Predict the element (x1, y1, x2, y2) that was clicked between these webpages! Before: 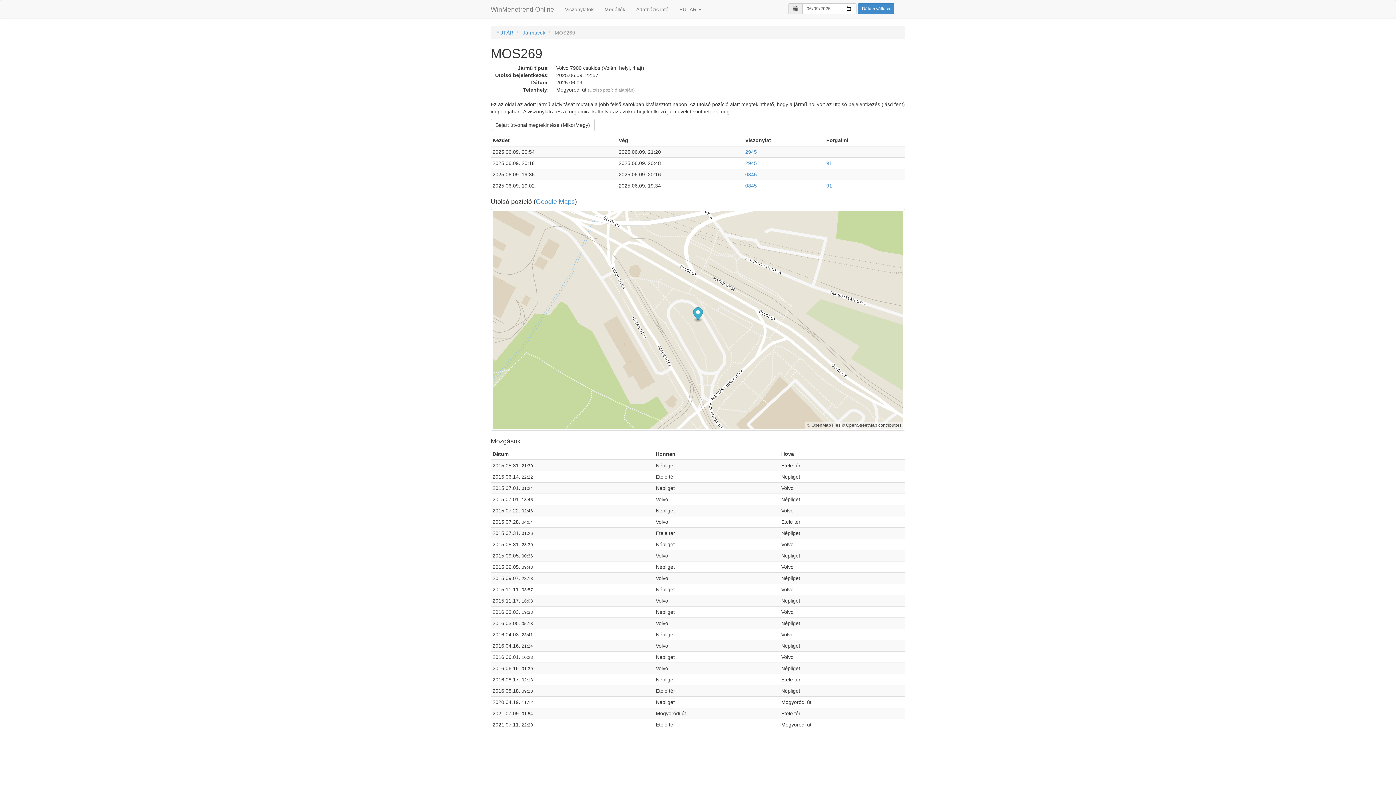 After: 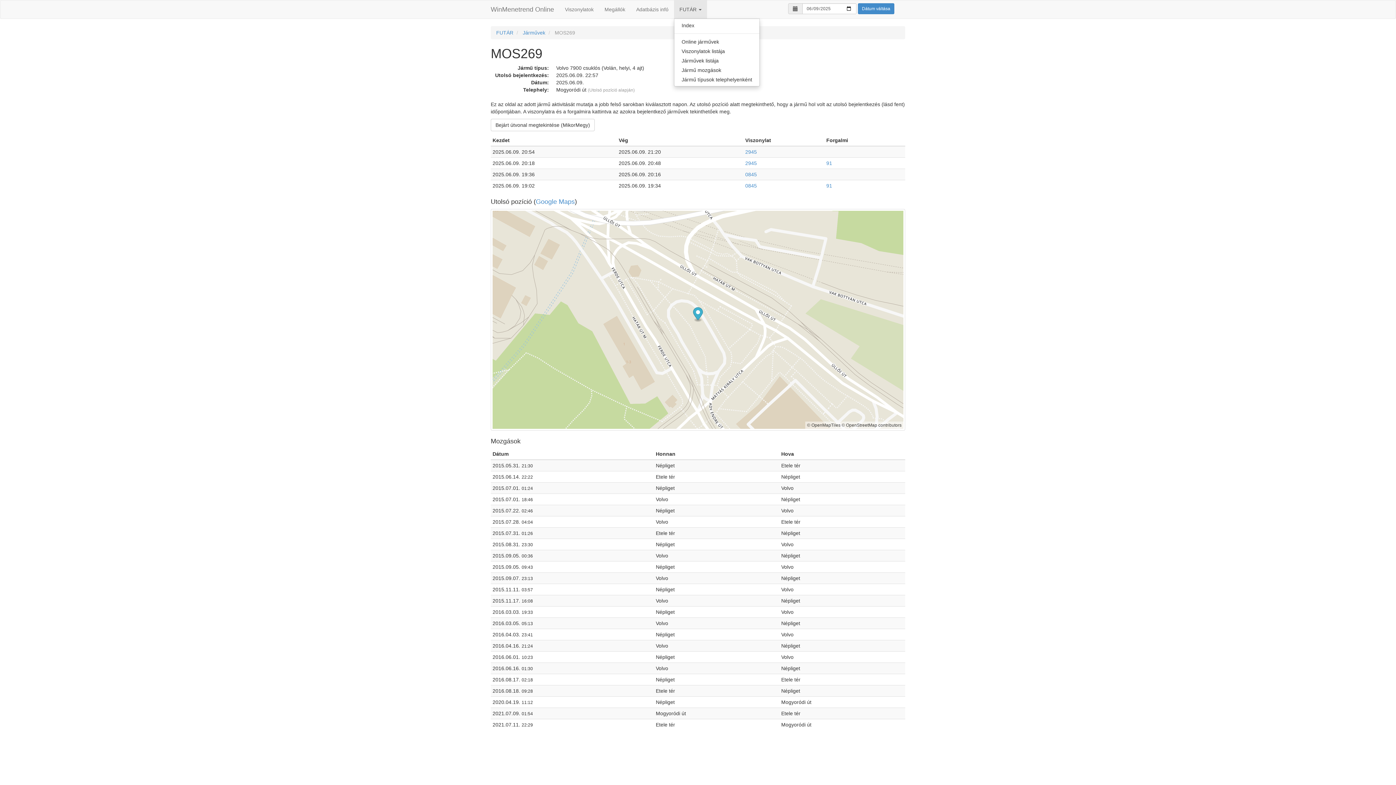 Action: label: FUTÁR  bbox: (674, 0, 707, 18)